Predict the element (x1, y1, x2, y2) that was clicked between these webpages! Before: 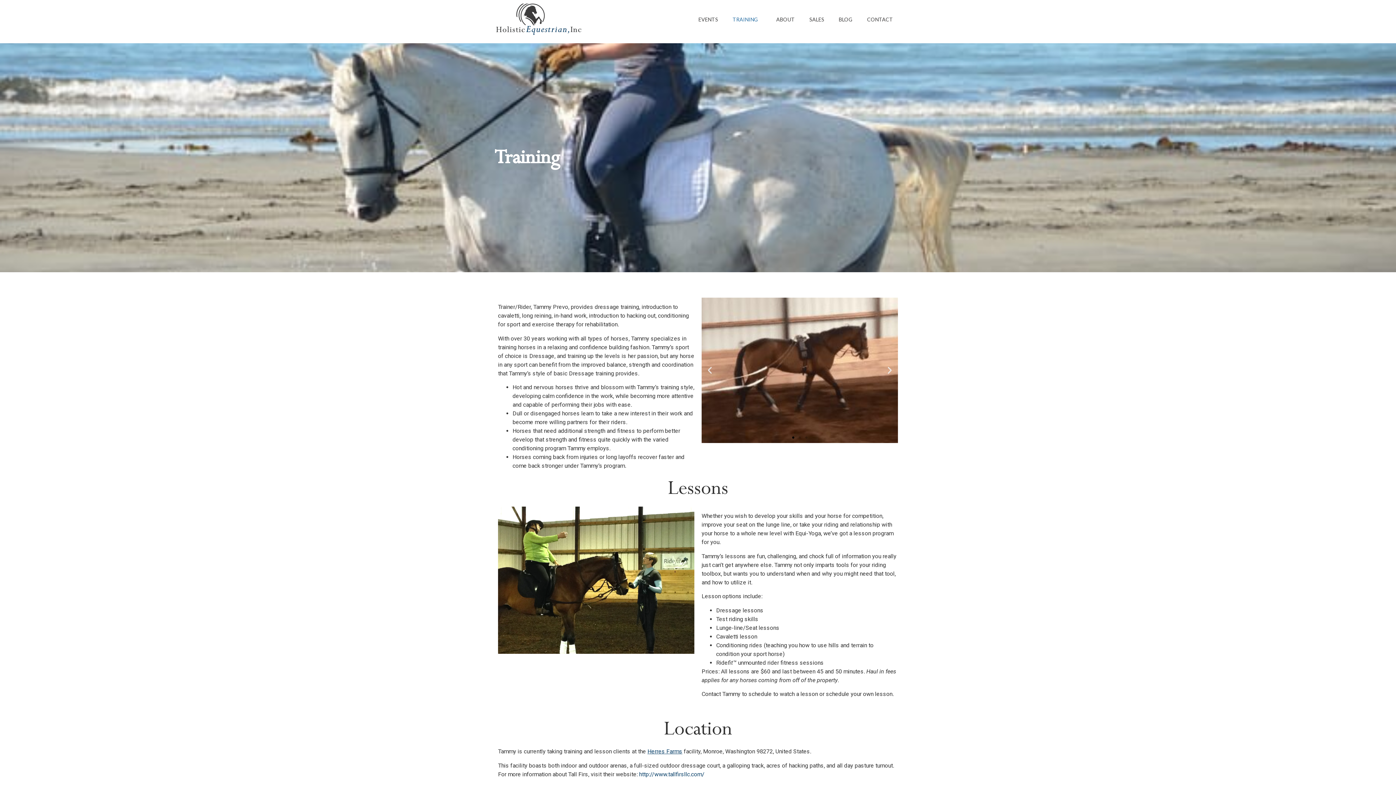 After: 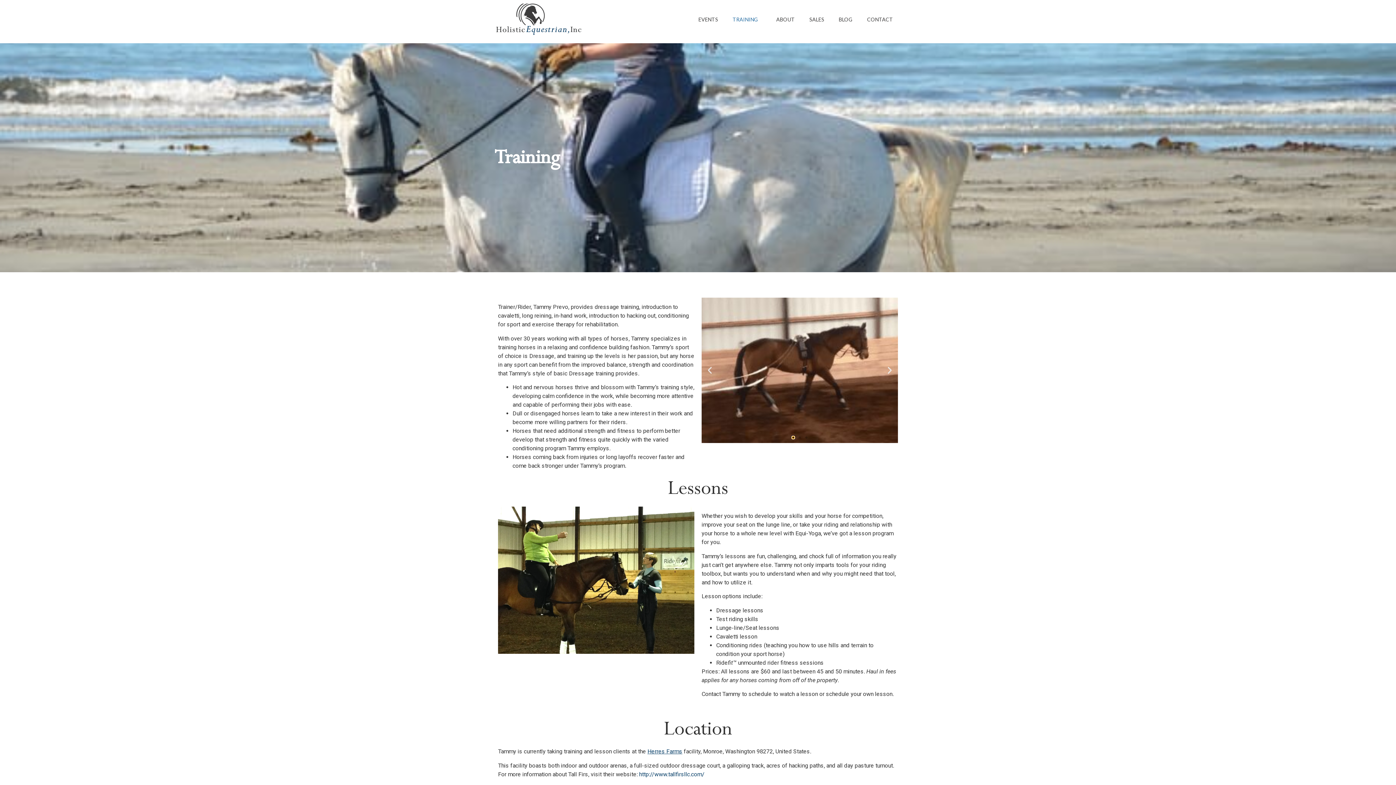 Action: label: Go to slide 1 bbox: (792, 436, 794, 438)